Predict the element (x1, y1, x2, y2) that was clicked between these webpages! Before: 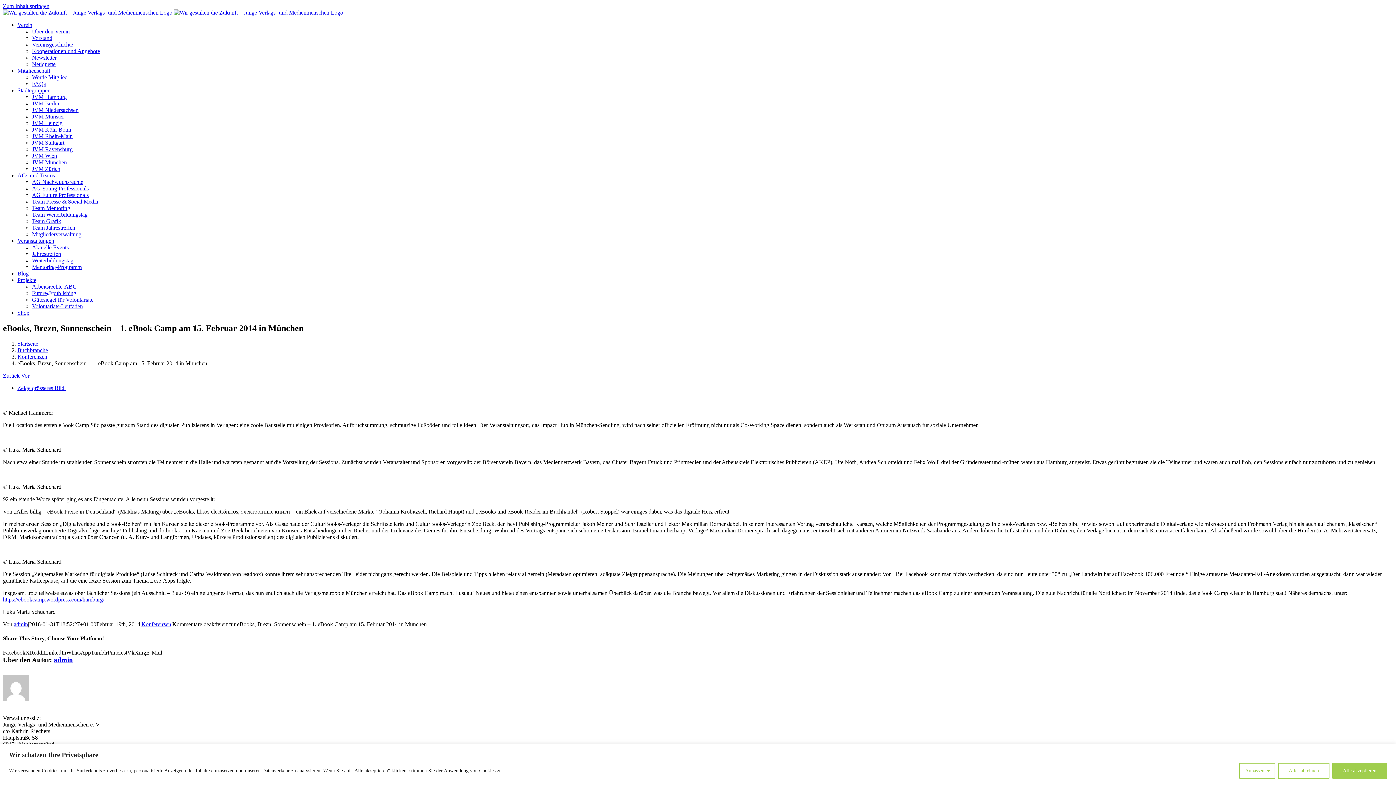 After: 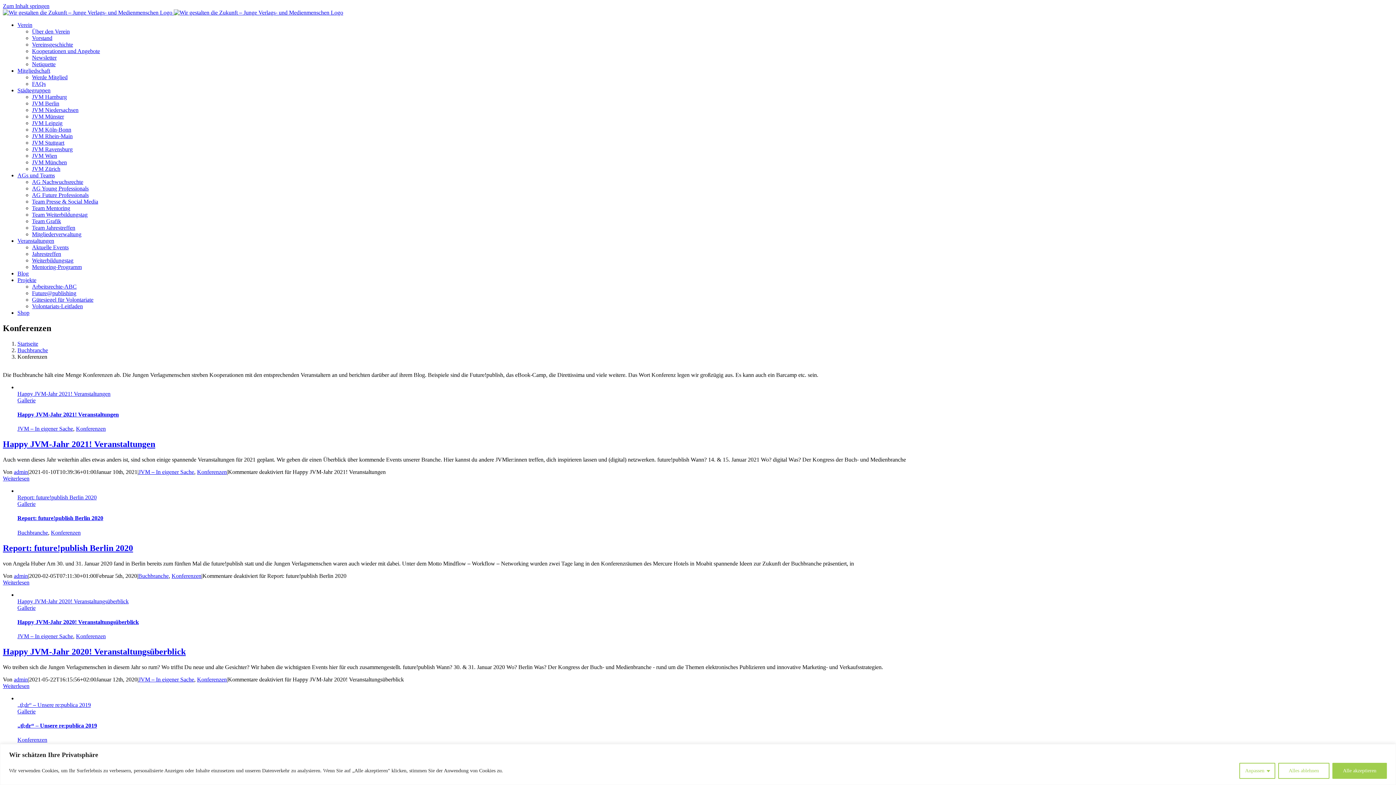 Action: bbox: (17, 353, 47, 359) label: Konferenzen